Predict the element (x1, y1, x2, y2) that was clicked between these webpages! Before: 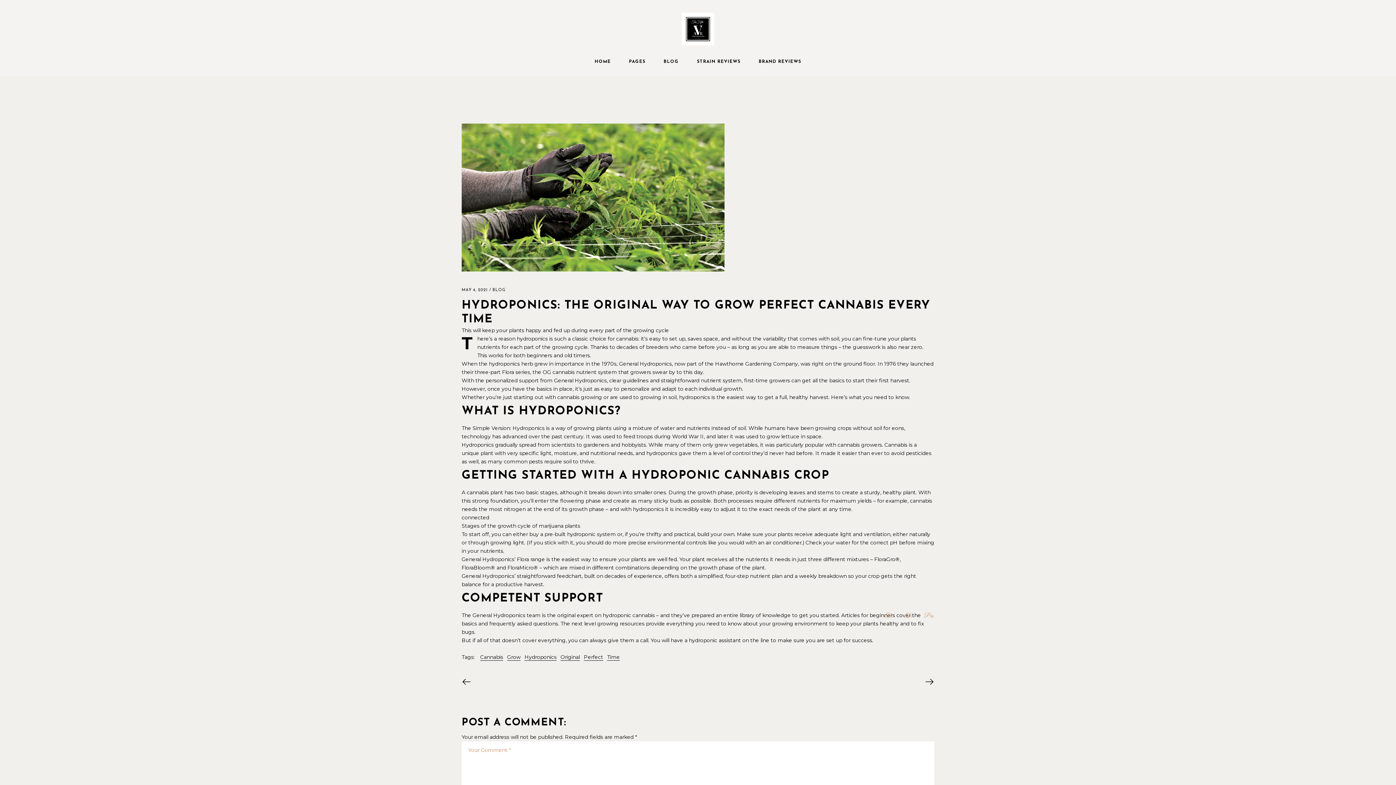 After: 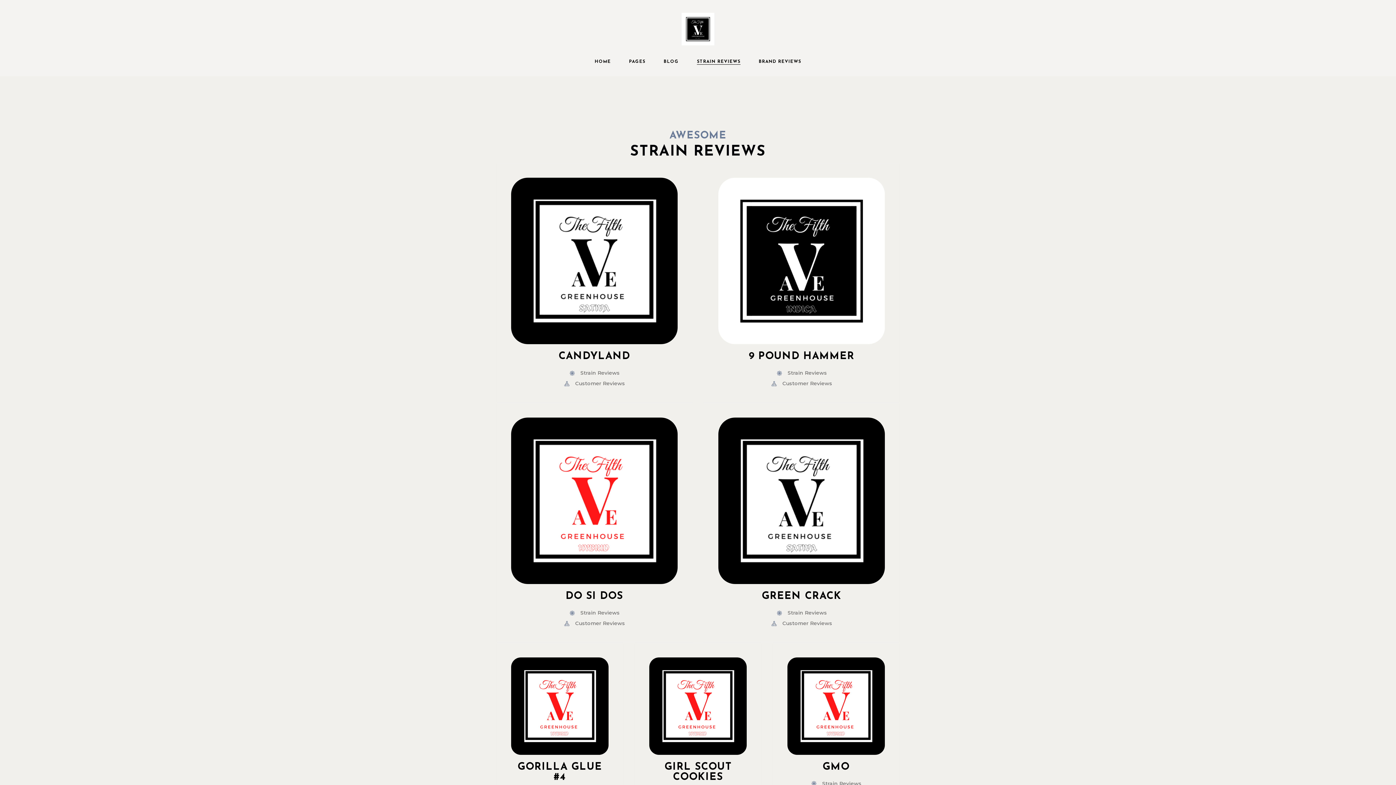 Action: label: STRAIN REVIEWS bbox: (697, 47, 740, 76)